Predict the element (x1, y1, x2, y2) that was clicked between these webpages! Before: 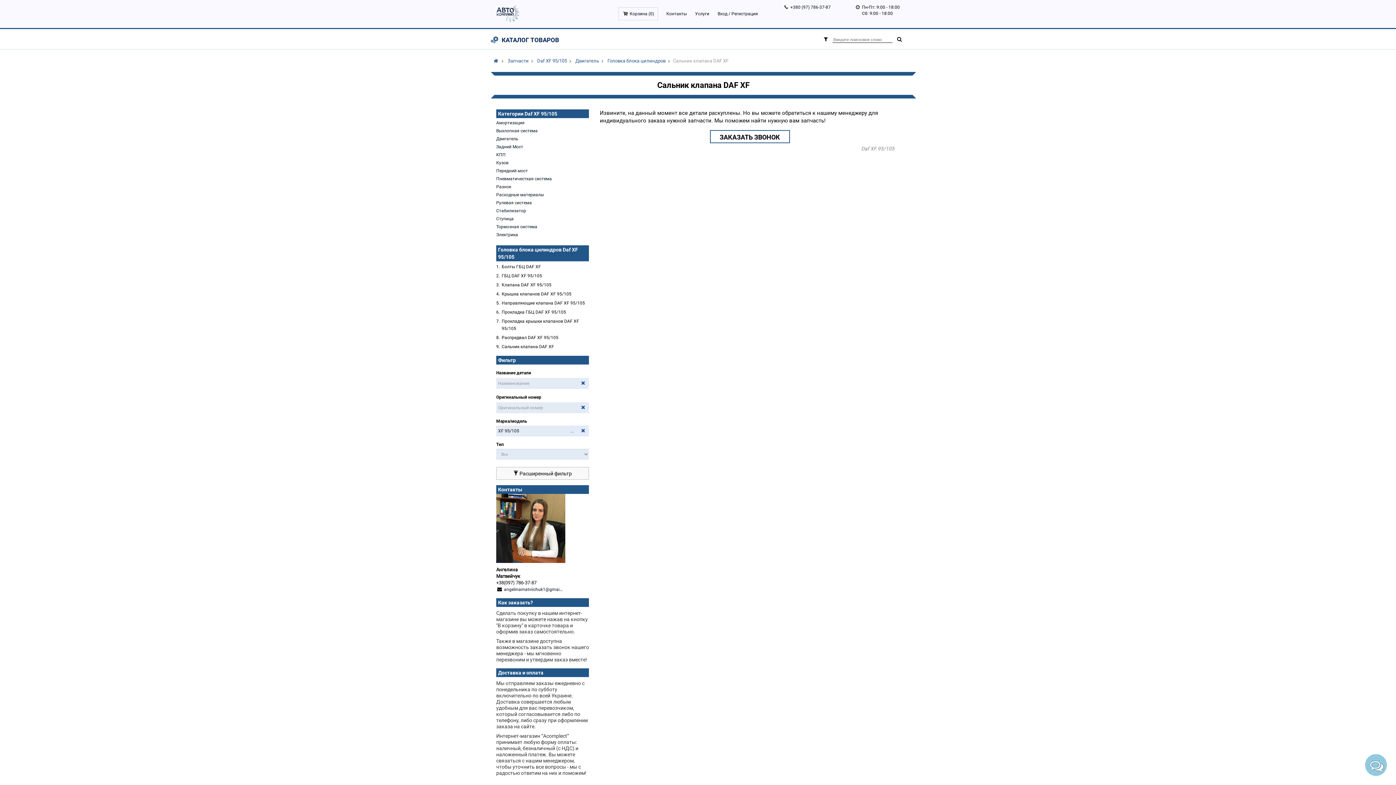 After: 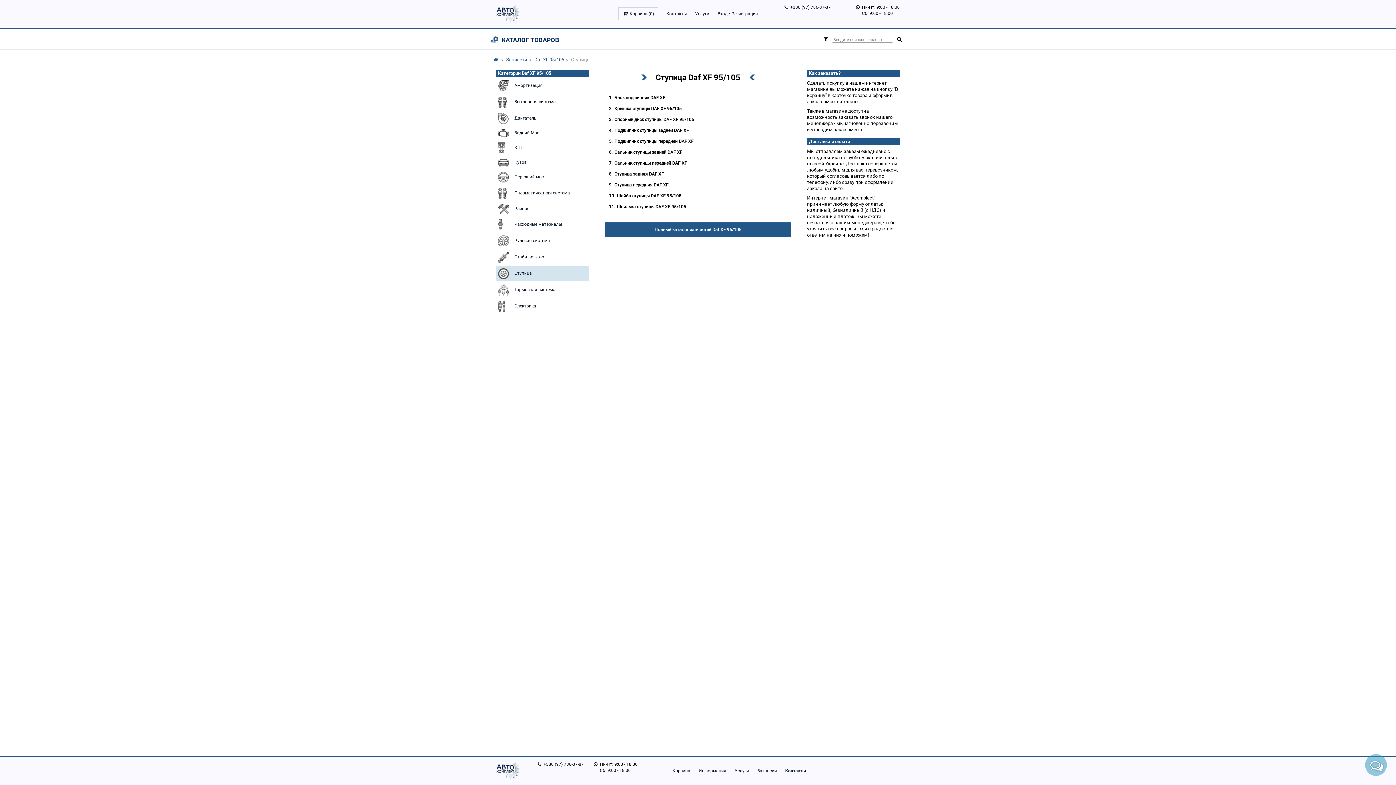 Action: bbox: (496, 216, 552, 222) label: Ступица